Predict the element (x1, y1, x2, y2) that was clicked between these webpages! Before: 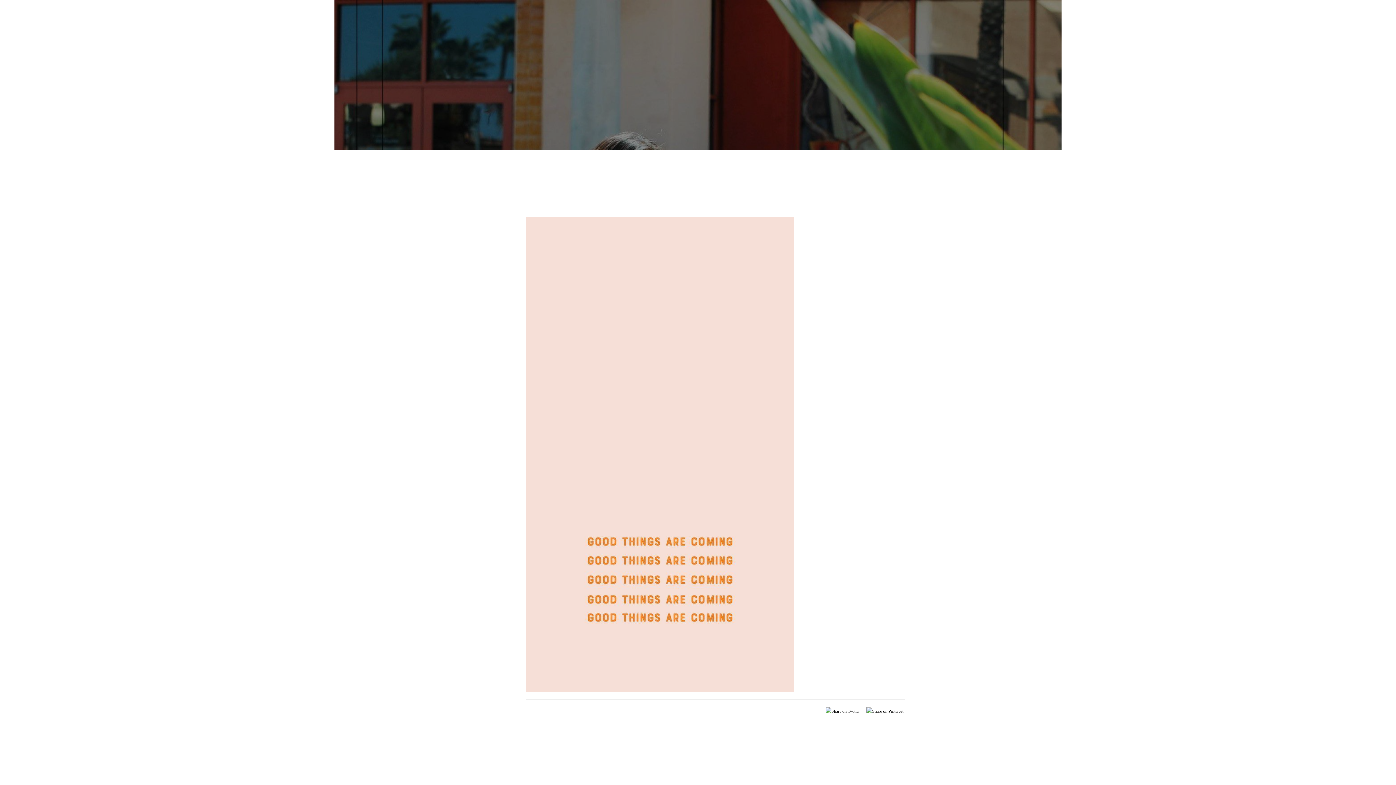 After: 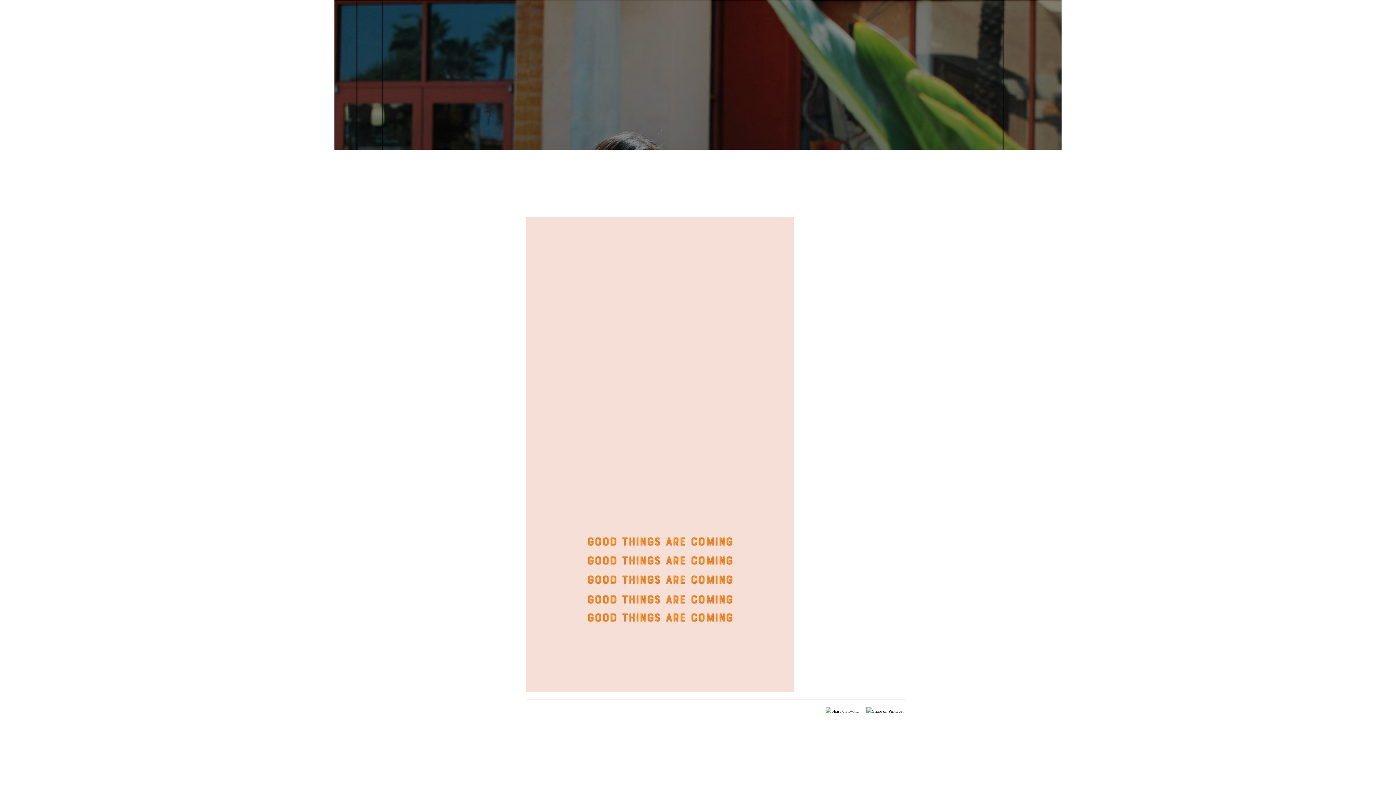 Action: bbox: (825, 707, 860, 715)